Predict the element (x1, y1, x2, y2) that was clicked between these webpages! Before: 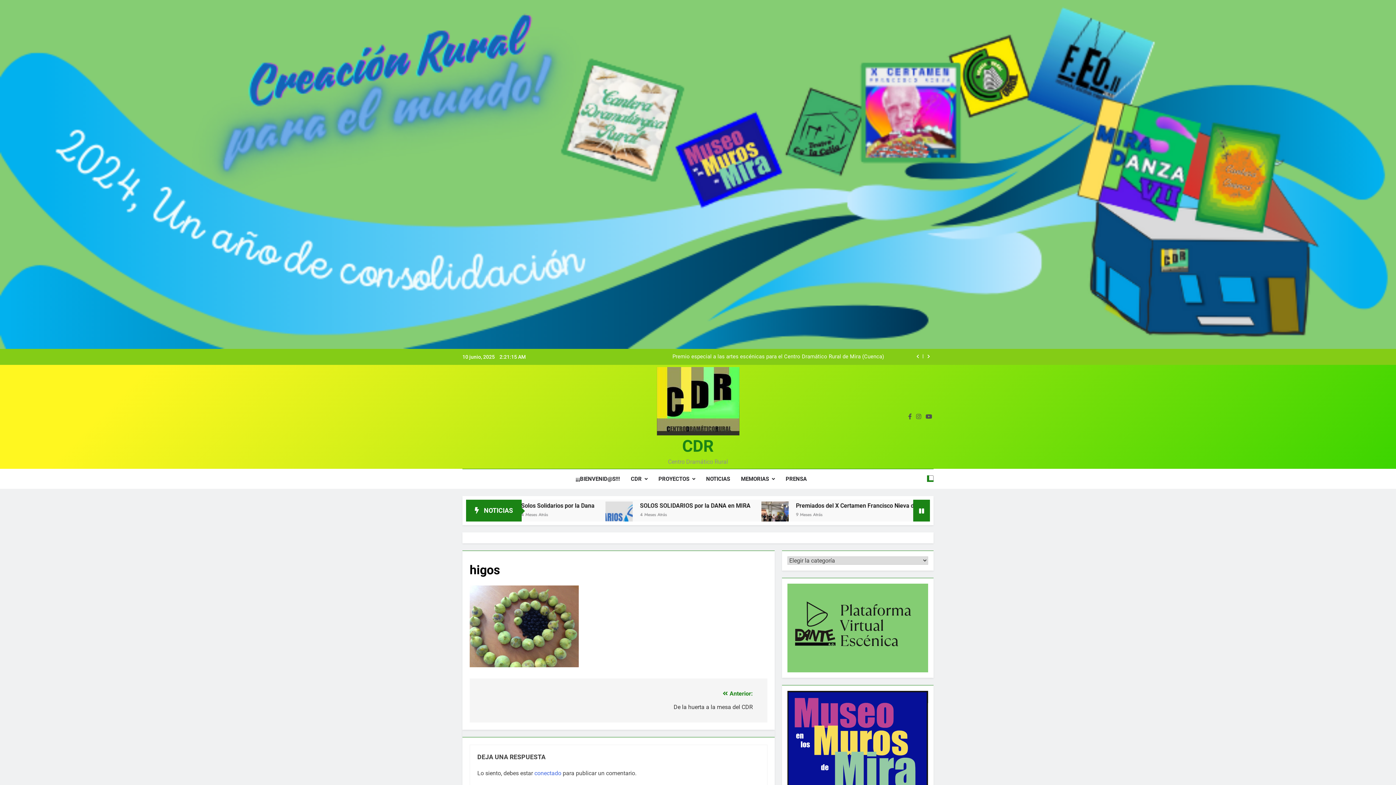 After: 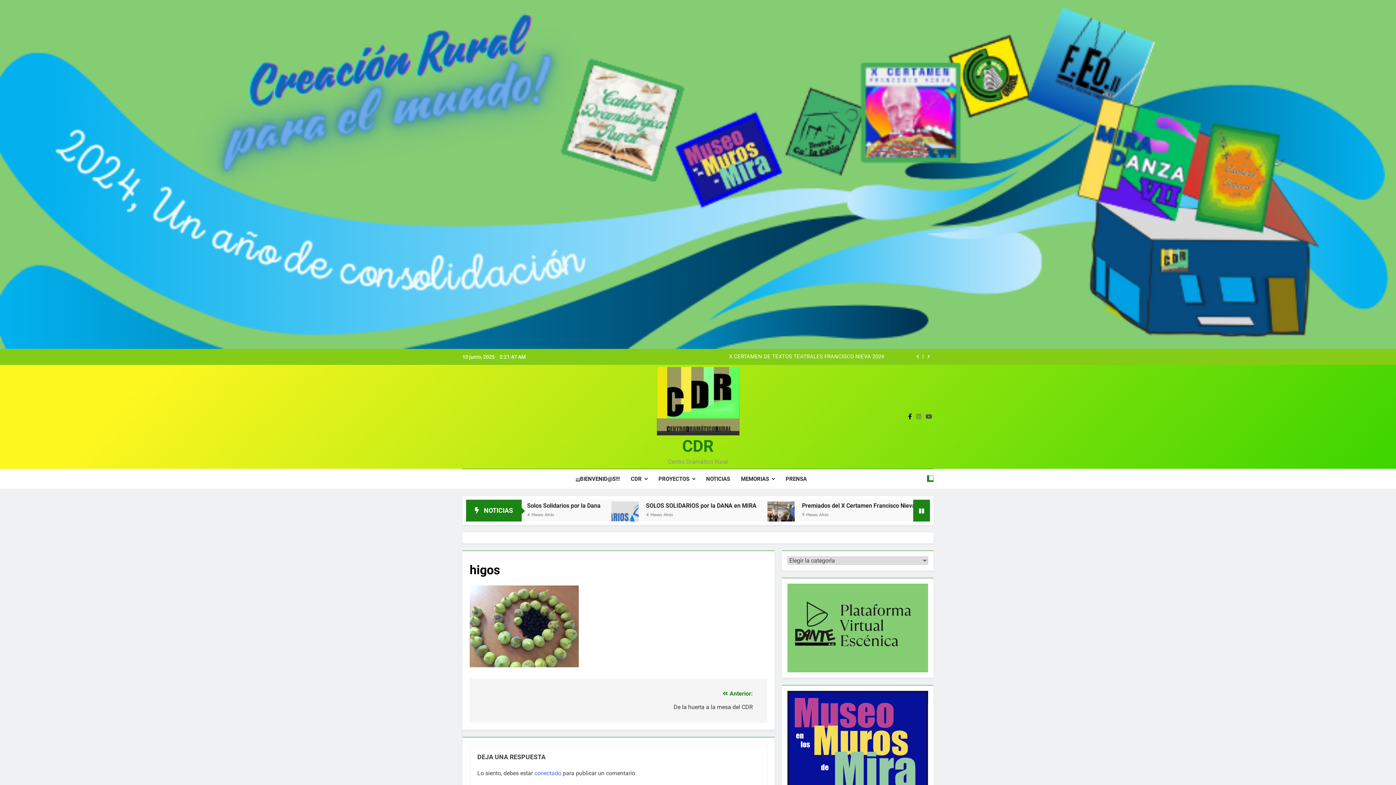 Action: bbox: (906, 413, 913, 420)